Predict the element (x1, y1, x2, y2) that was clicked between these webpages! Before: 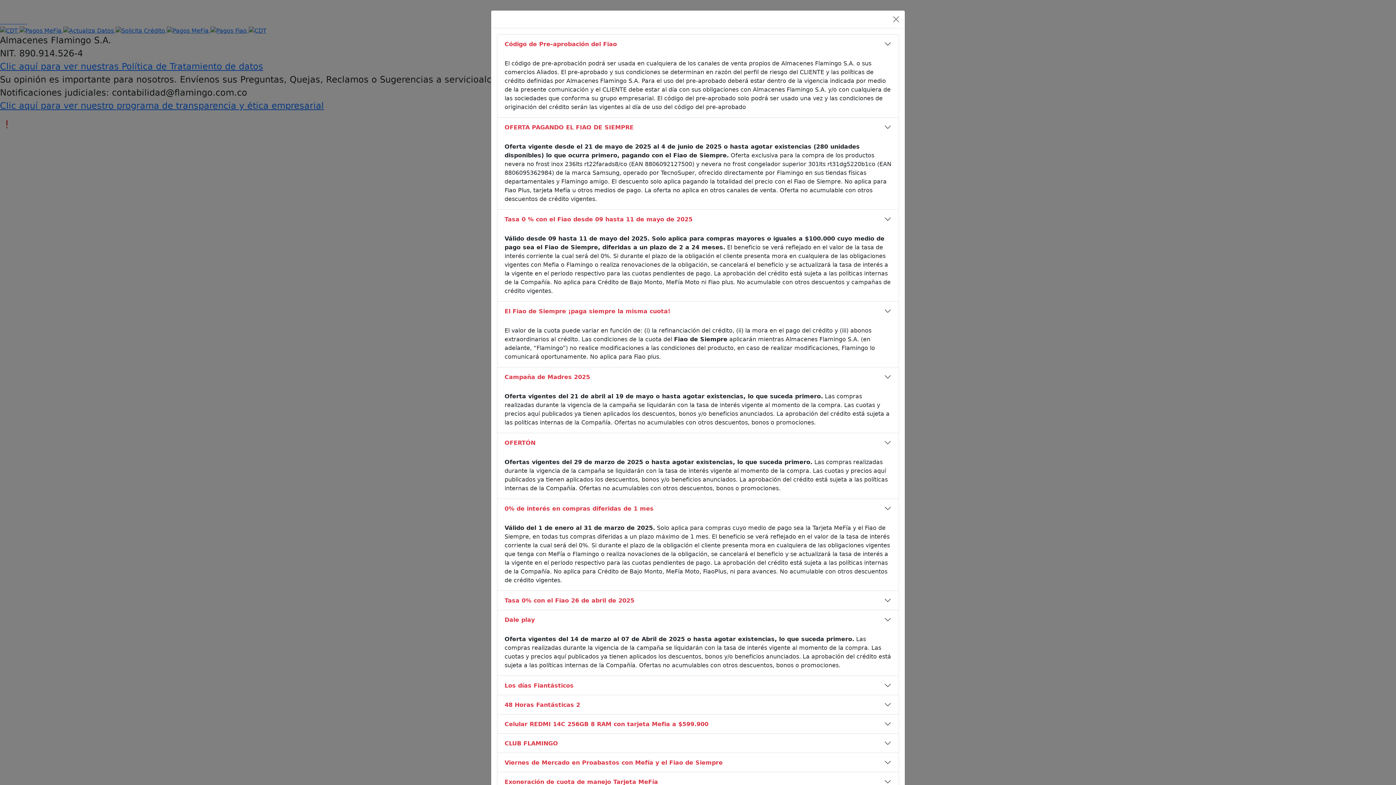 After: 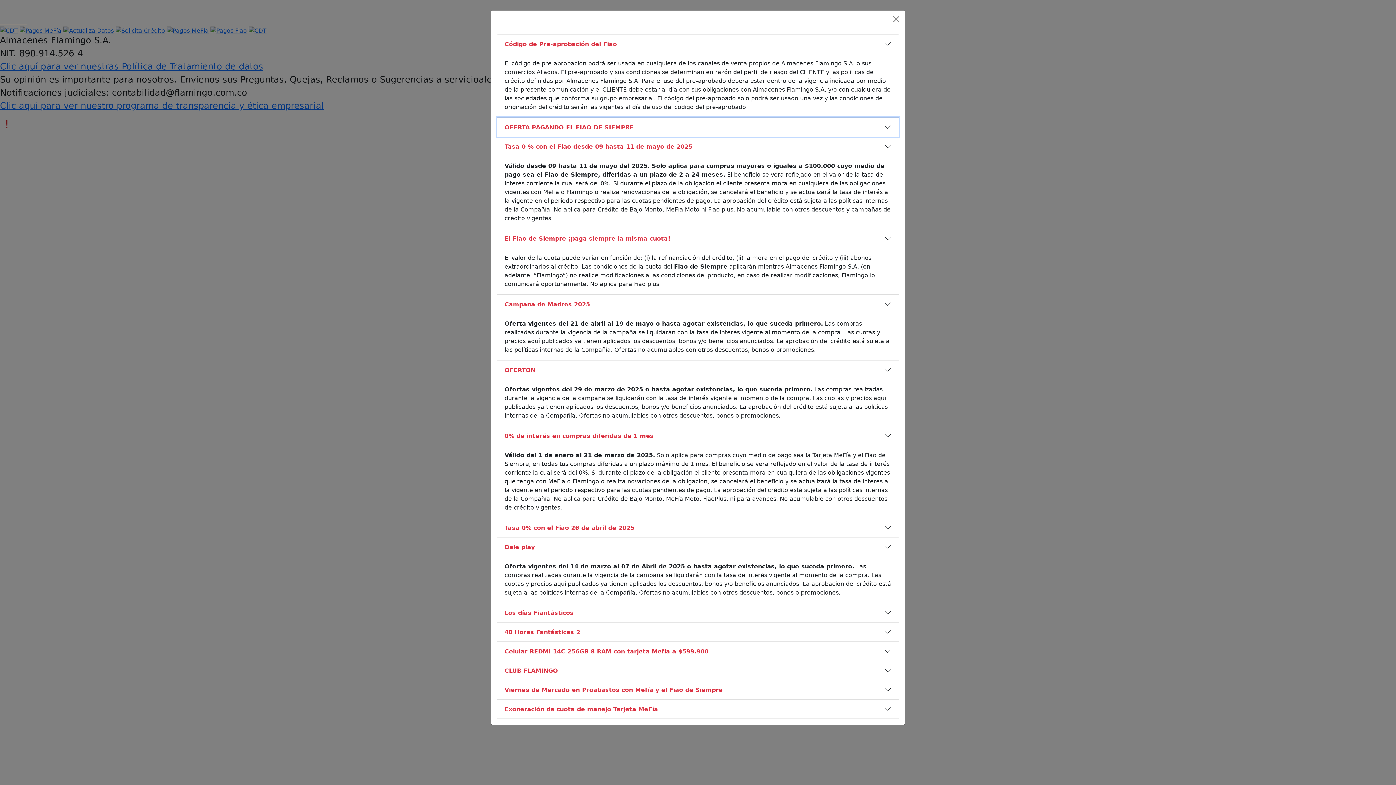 Action: bbox: (497, 117, 898, 136) label: OFERTA PAGANDO EL FIAO DE SIEMPRE